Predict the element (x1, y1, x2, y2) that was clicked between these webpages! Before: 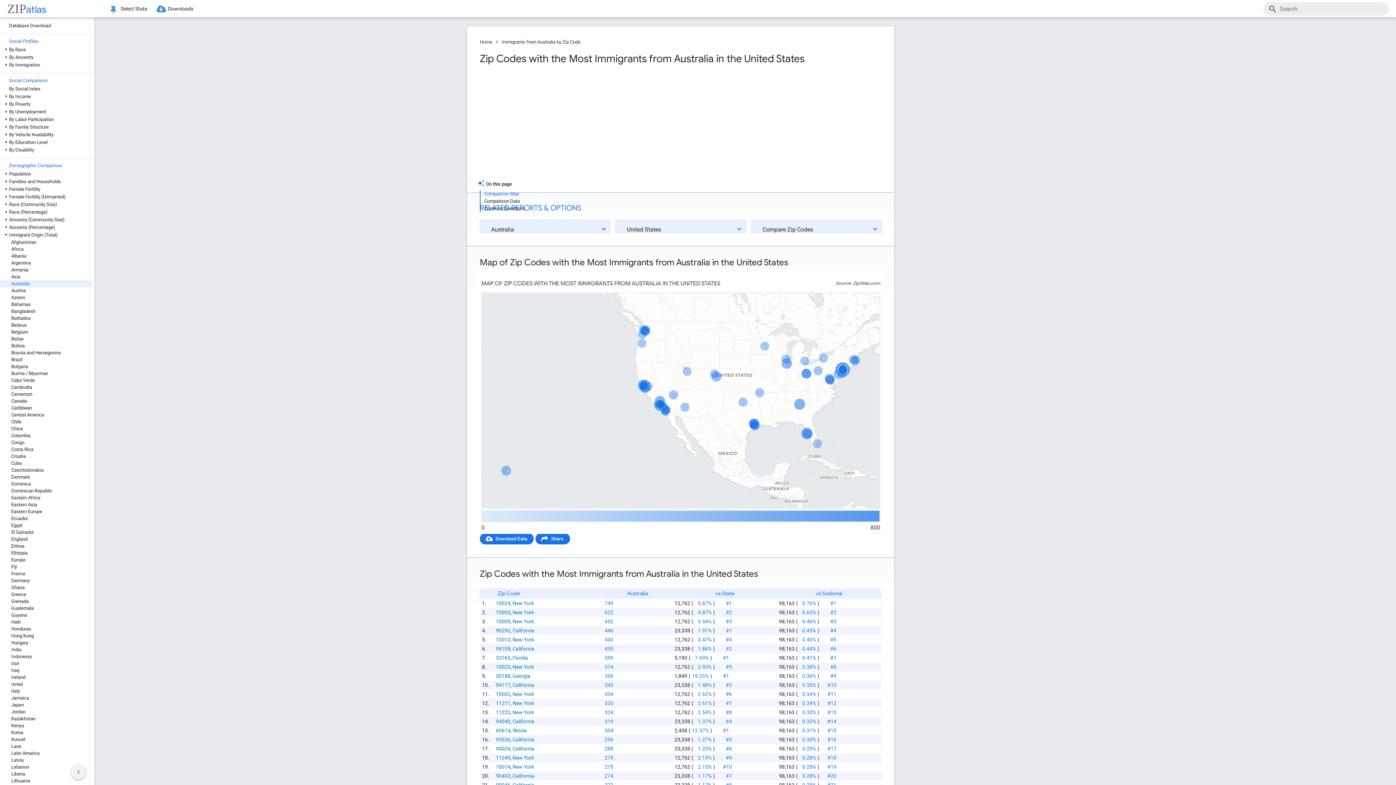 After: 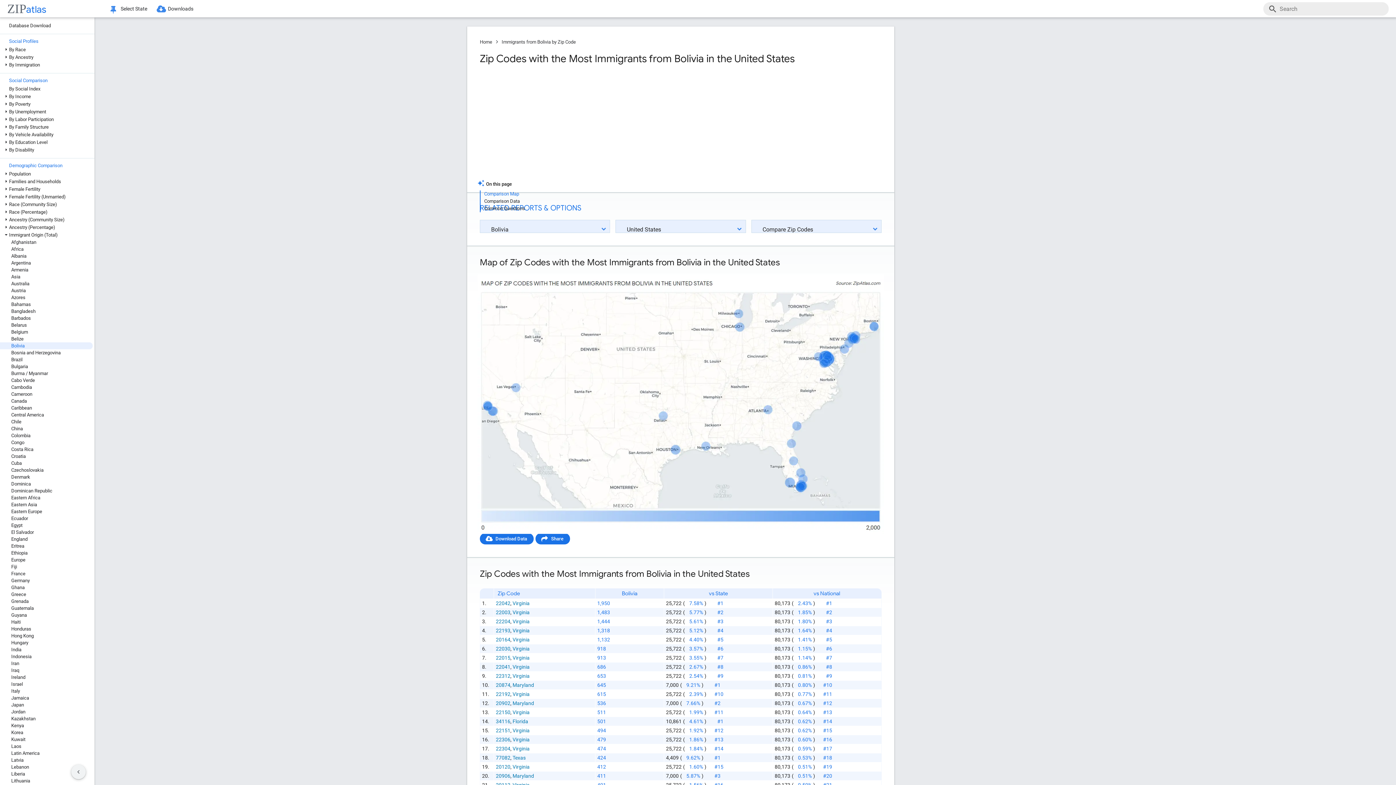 Action: bbox: (0, 342, 92, 349) label: Bolivia